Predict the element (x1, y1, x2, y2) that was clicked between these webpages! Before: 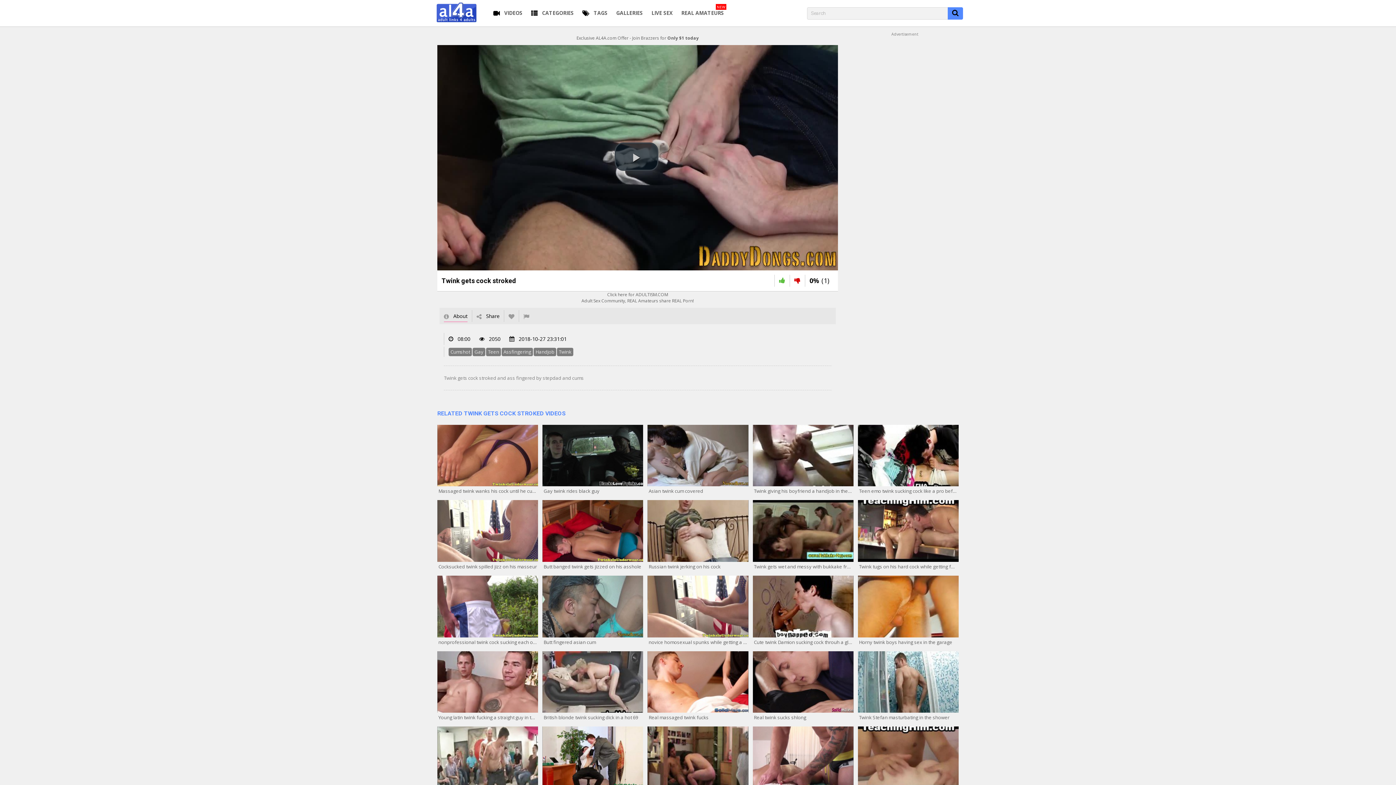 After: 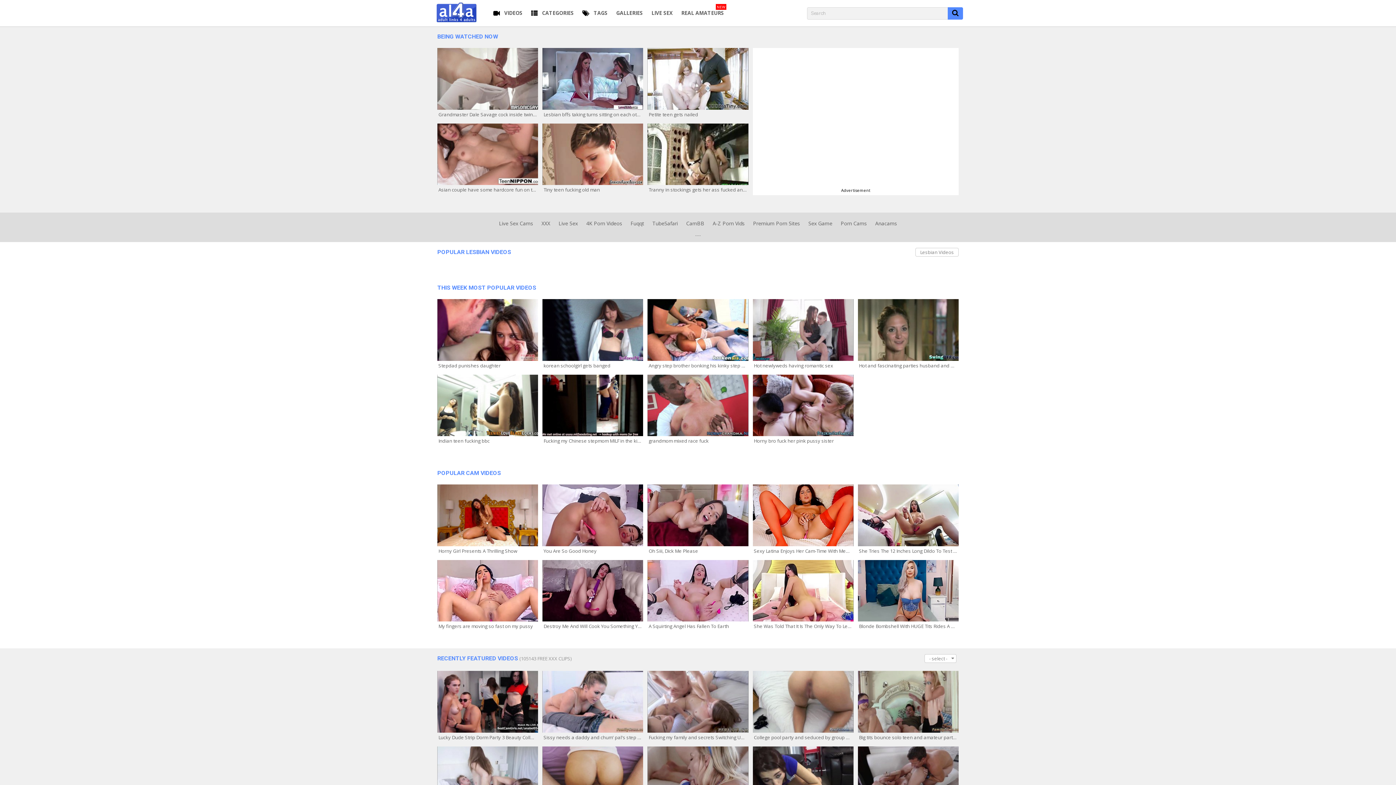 Action: bbox: (948, 7, 963, 19)